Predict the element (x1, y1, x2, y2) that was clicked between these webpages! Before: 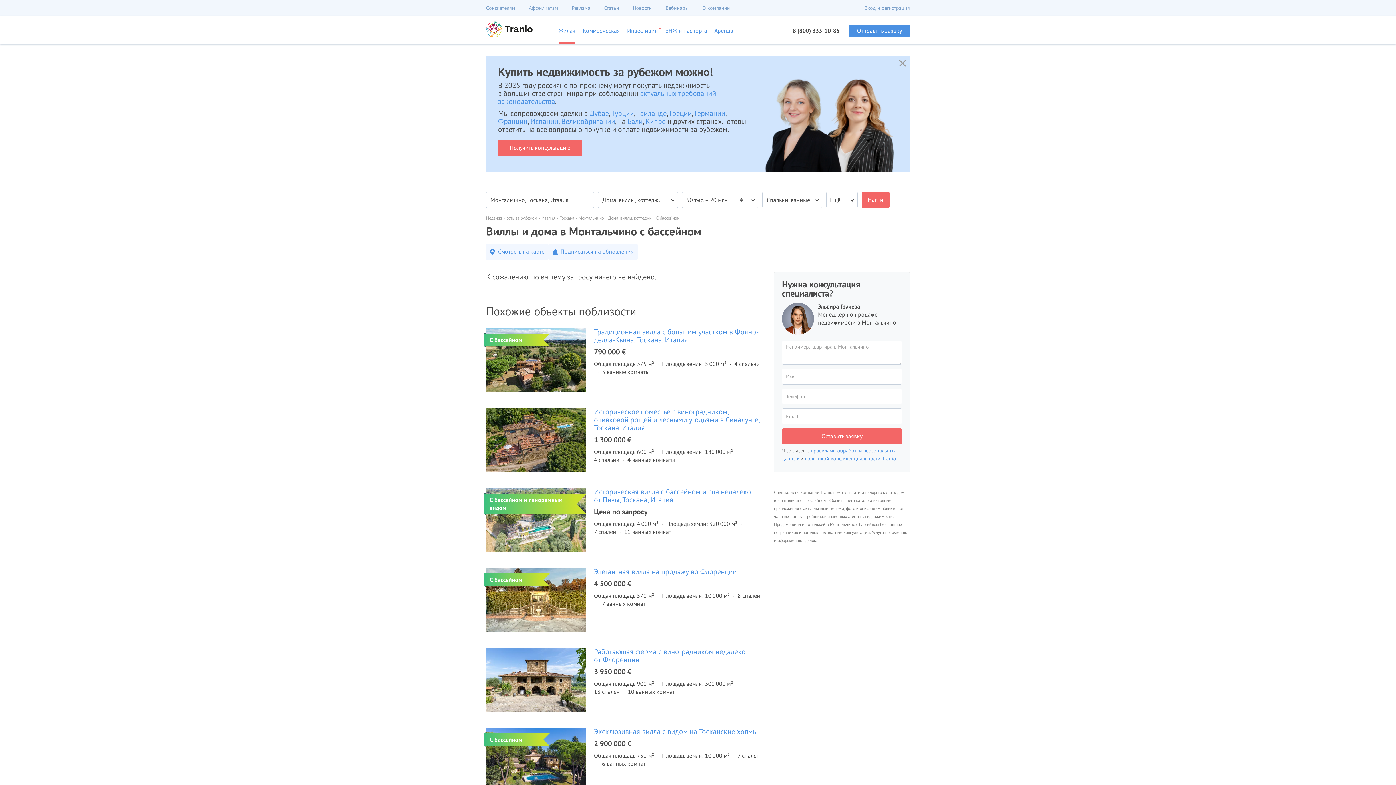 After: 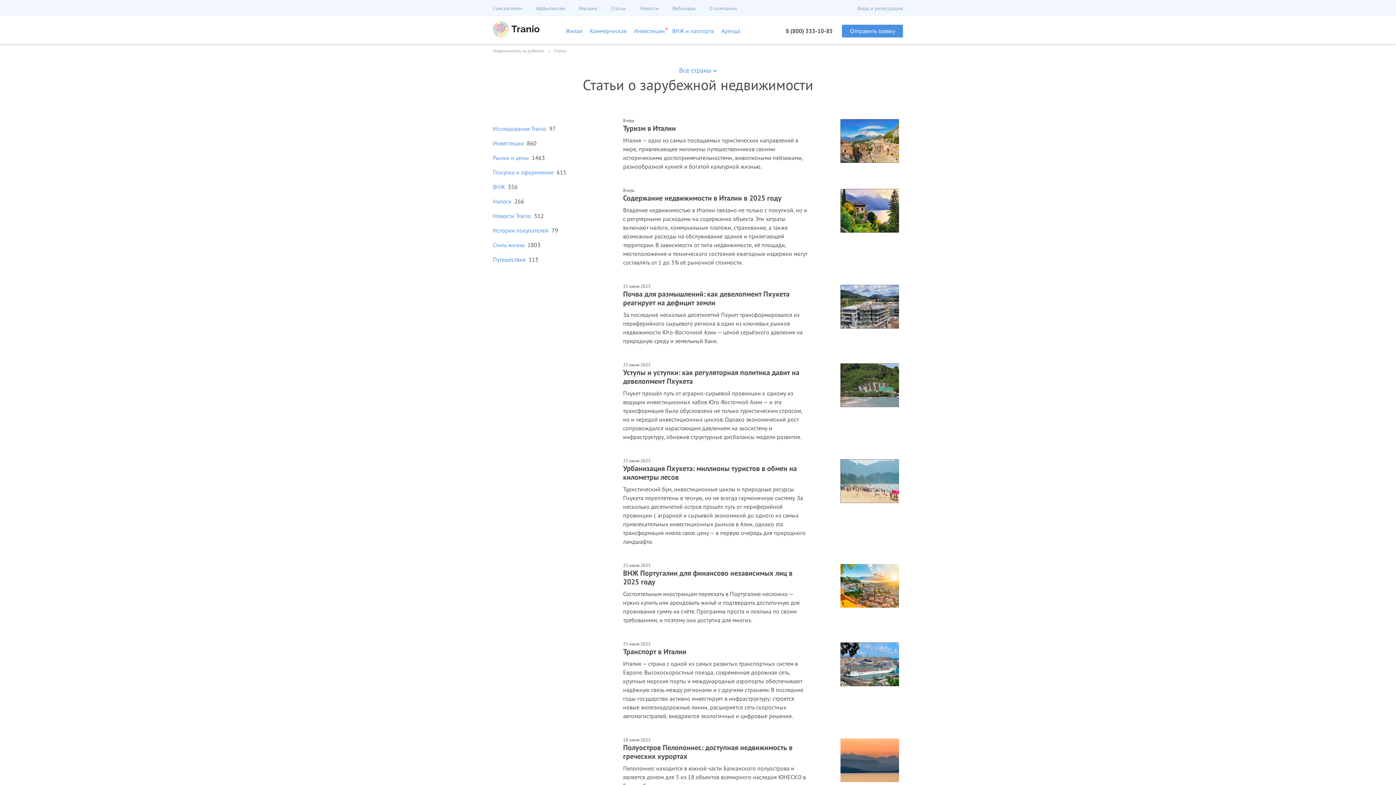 Action: label: Статьи bbox: (604, 4, 619, 11)